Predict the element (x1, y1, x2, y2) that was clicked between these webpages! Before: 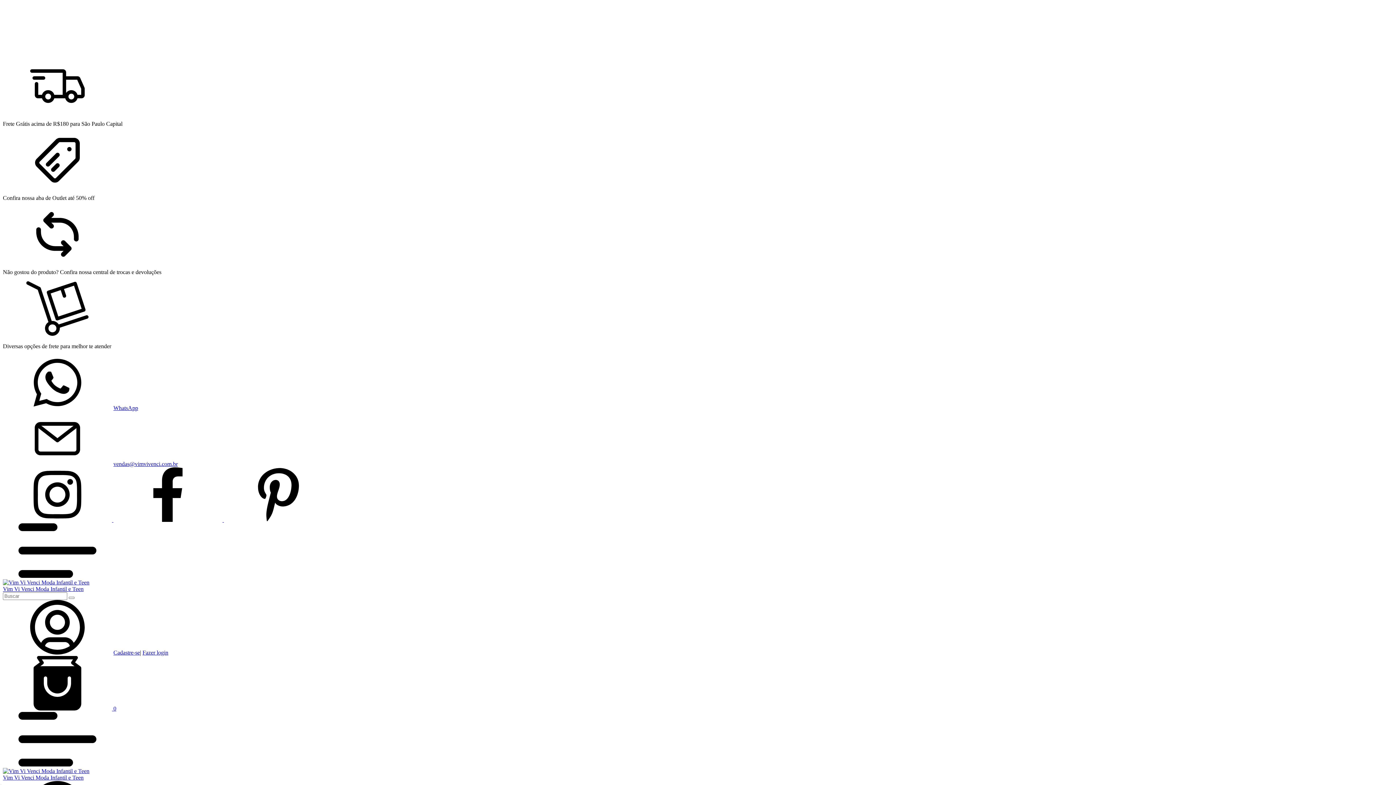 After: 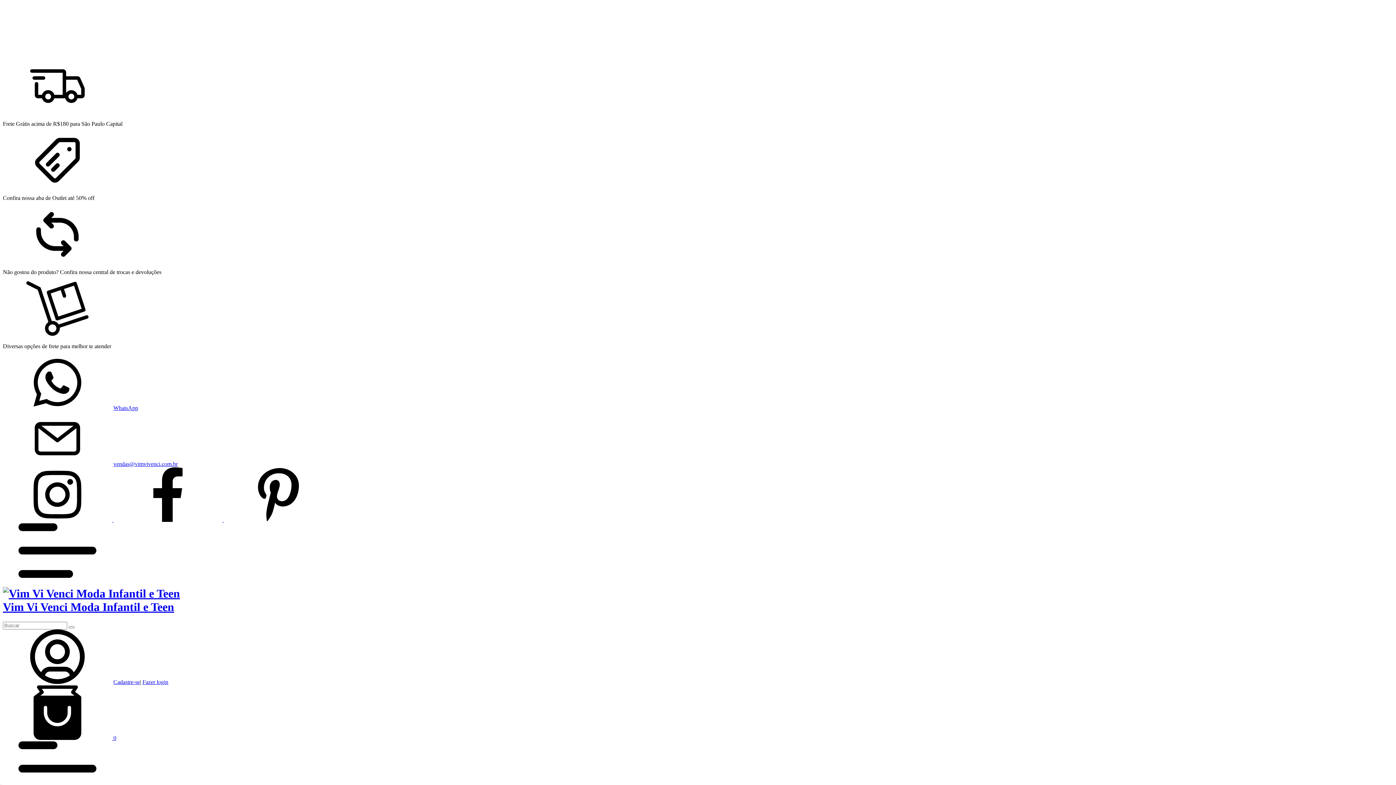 Action: bbox: (2, 768, 89, 774)